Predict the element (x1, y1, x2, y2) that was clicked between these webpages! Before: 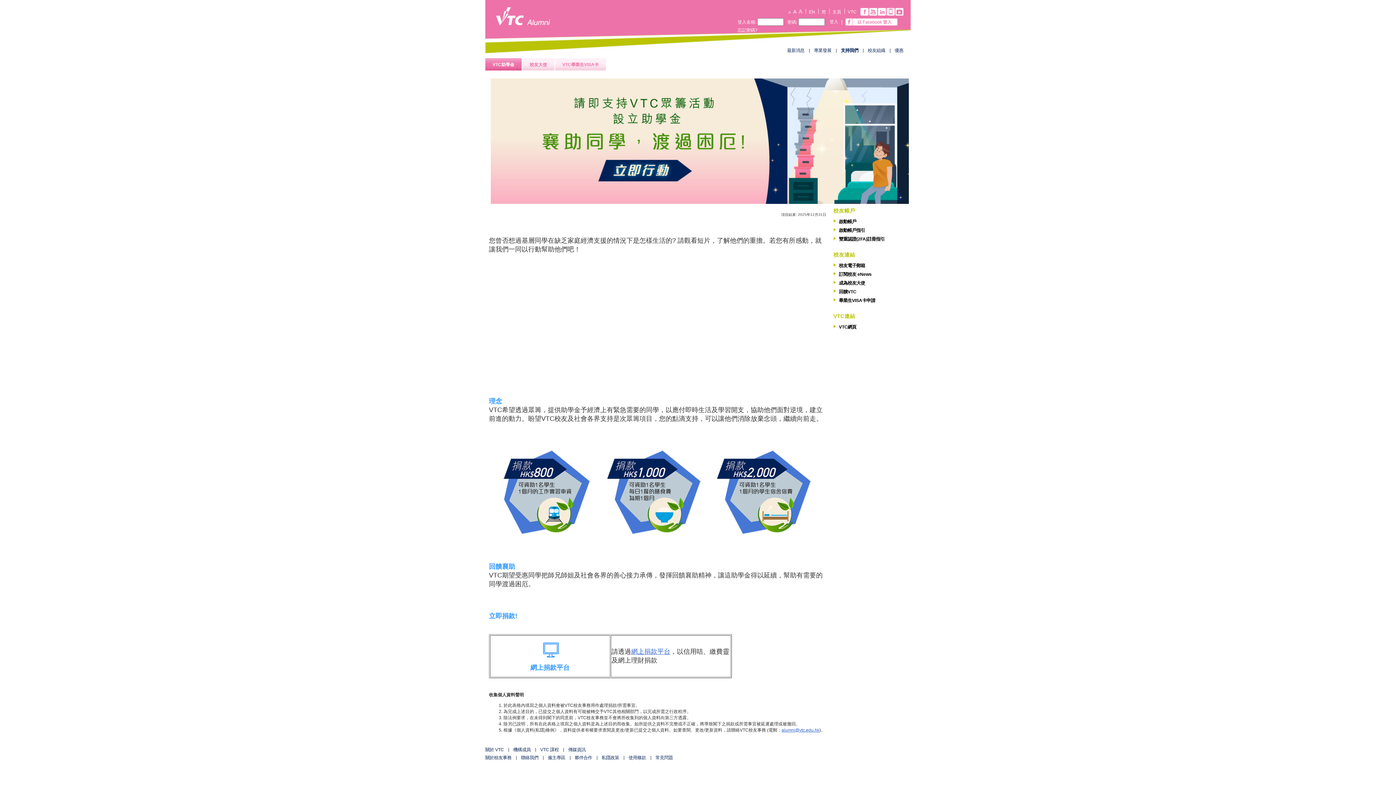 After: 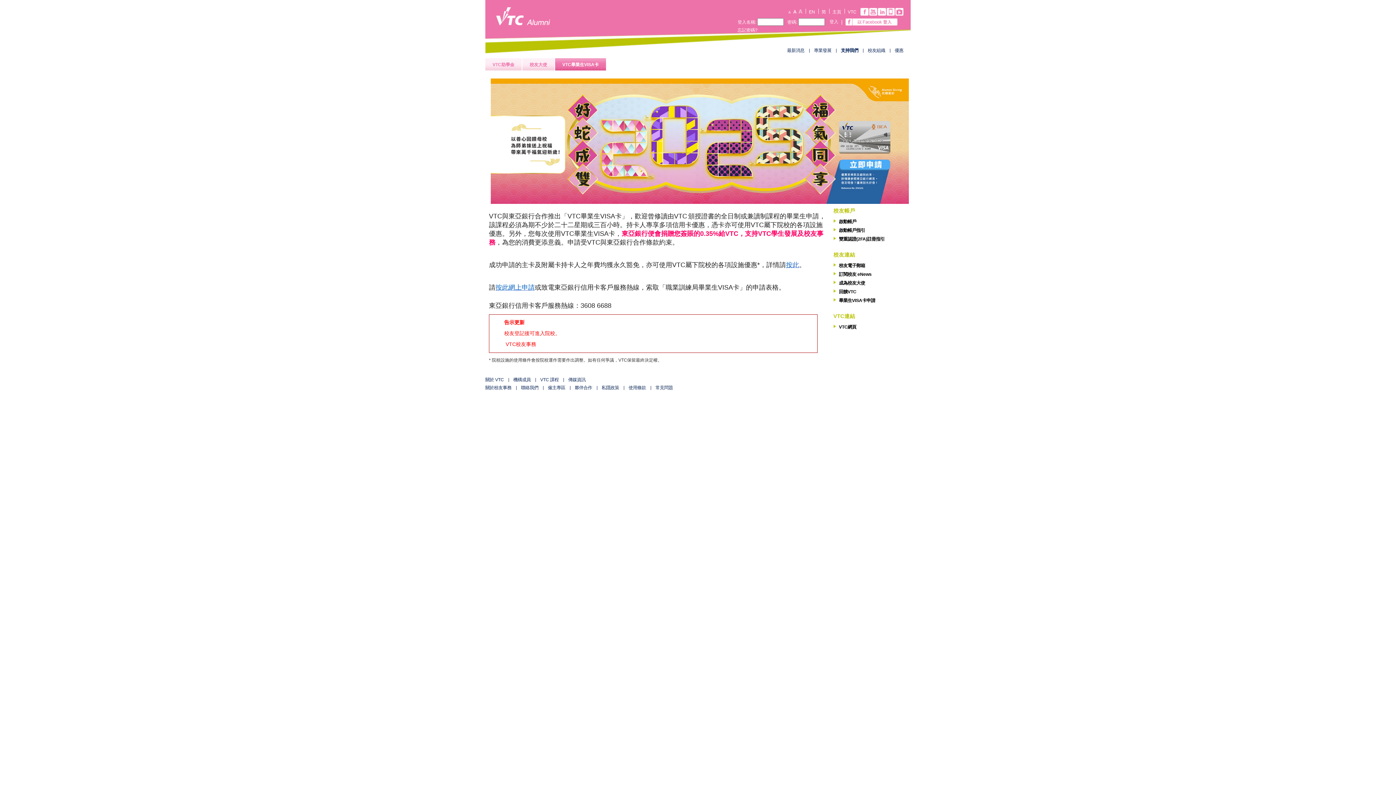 Action: bbox: (833, 297, 912, 304) label: 畢業生VISA卡申請